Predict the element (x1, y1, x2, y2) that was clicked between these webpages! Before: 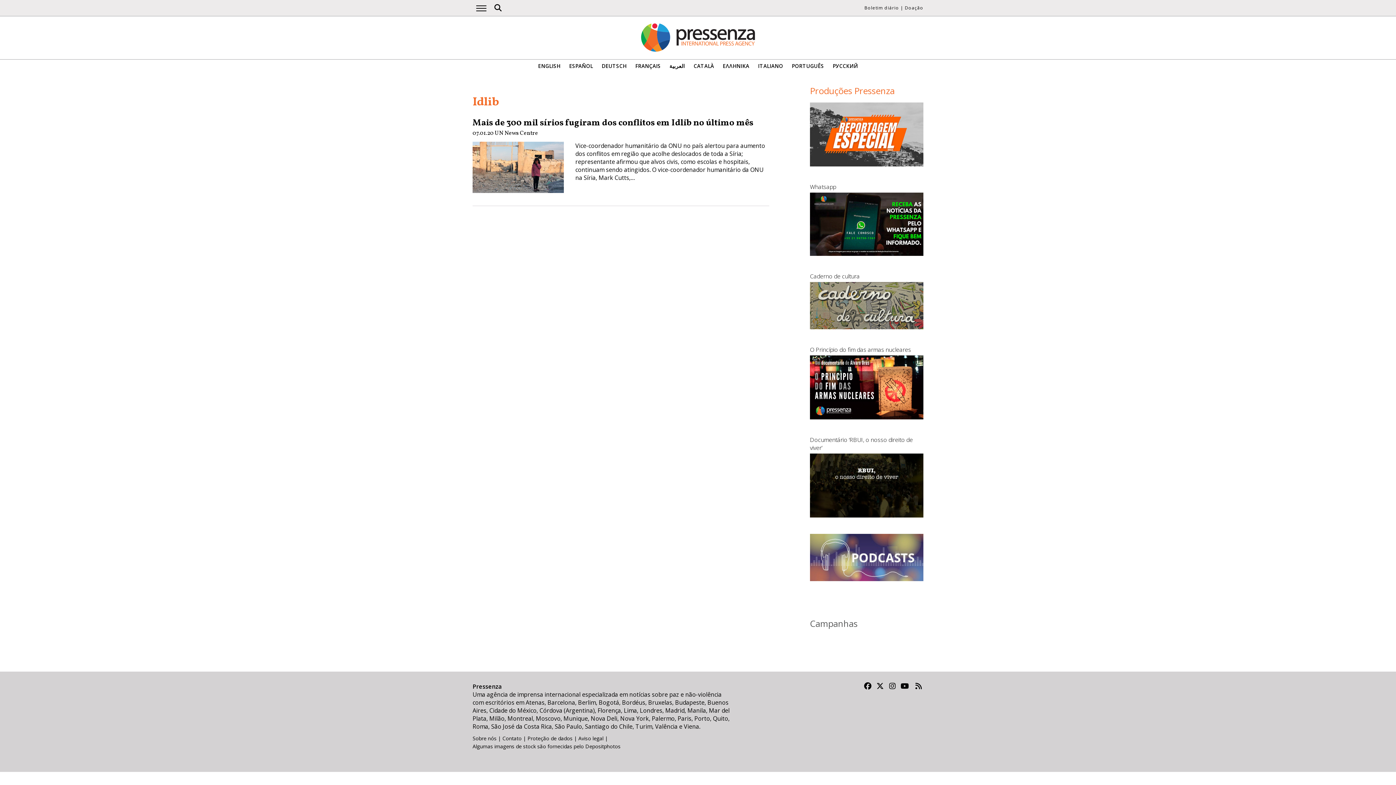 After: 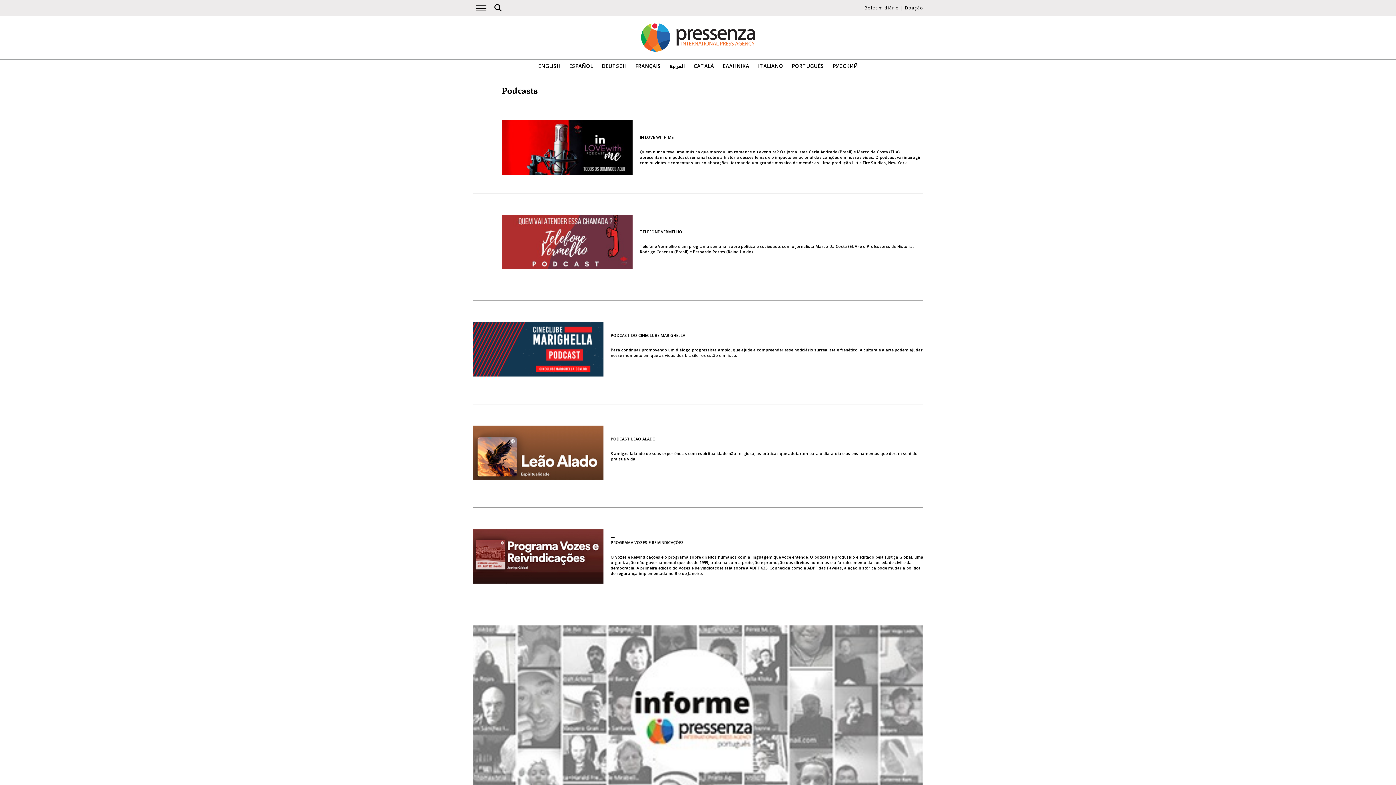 Action: bbox: (810, 575, 923, 583)